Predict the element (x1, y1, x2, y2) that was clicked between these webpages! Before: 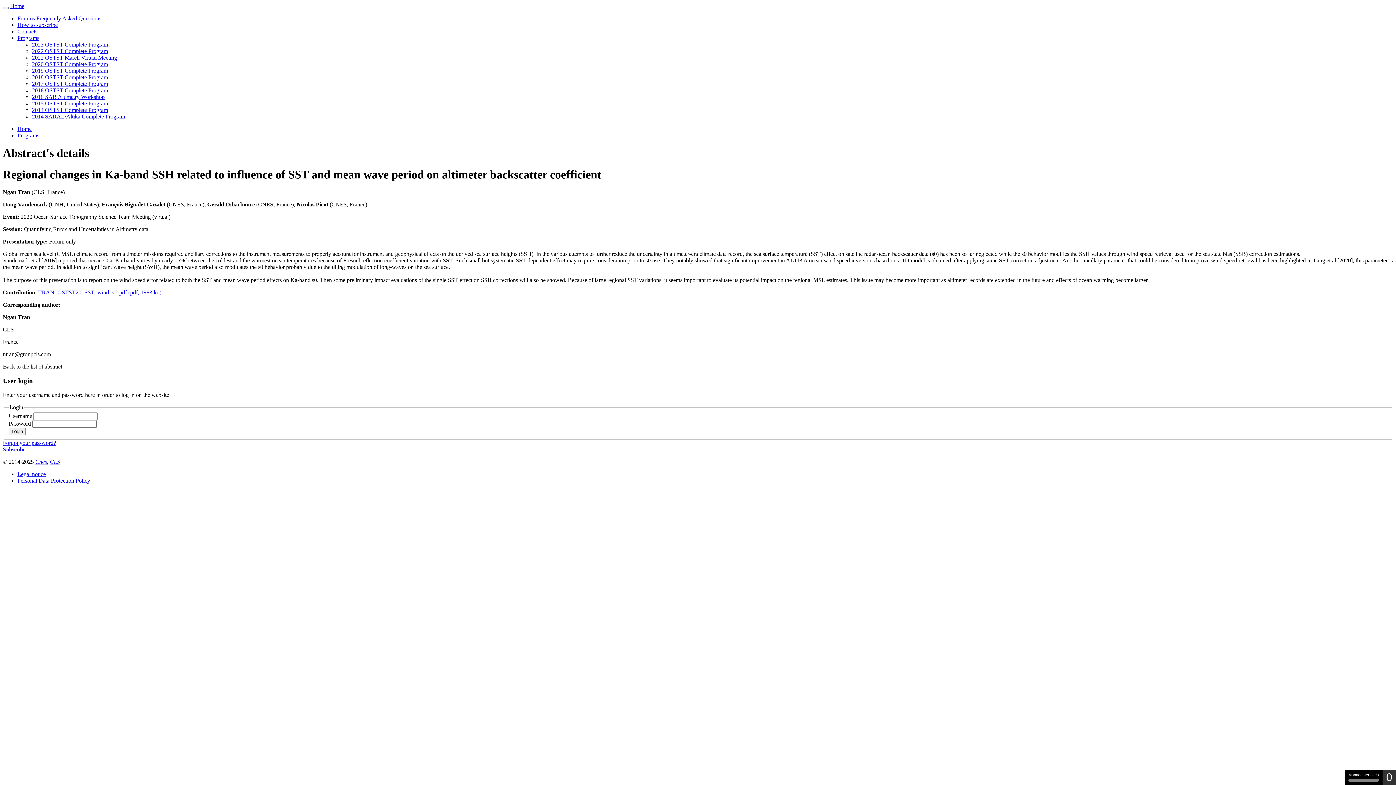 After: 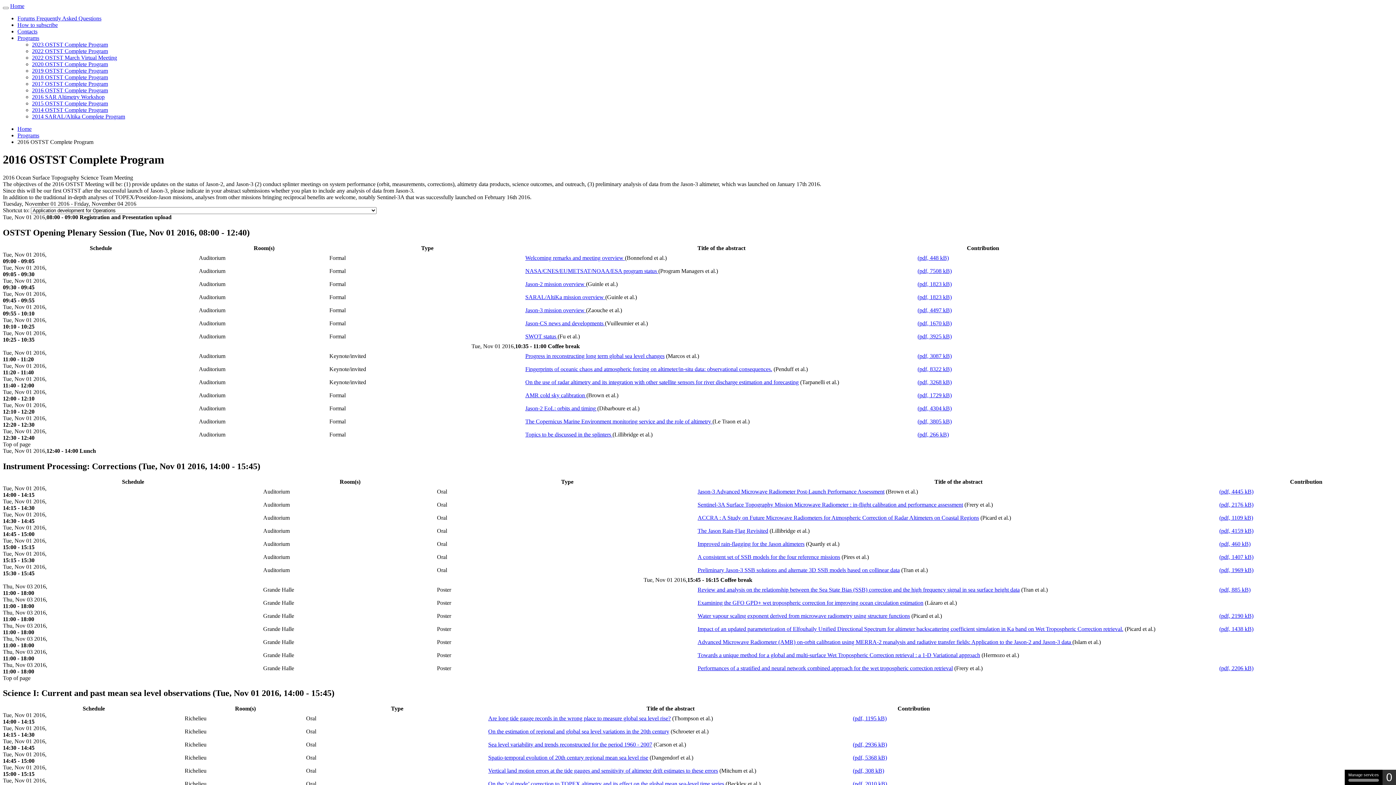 Action: label: 2016 OSTST Complete Program bbox: (32, 87, 108, 93)